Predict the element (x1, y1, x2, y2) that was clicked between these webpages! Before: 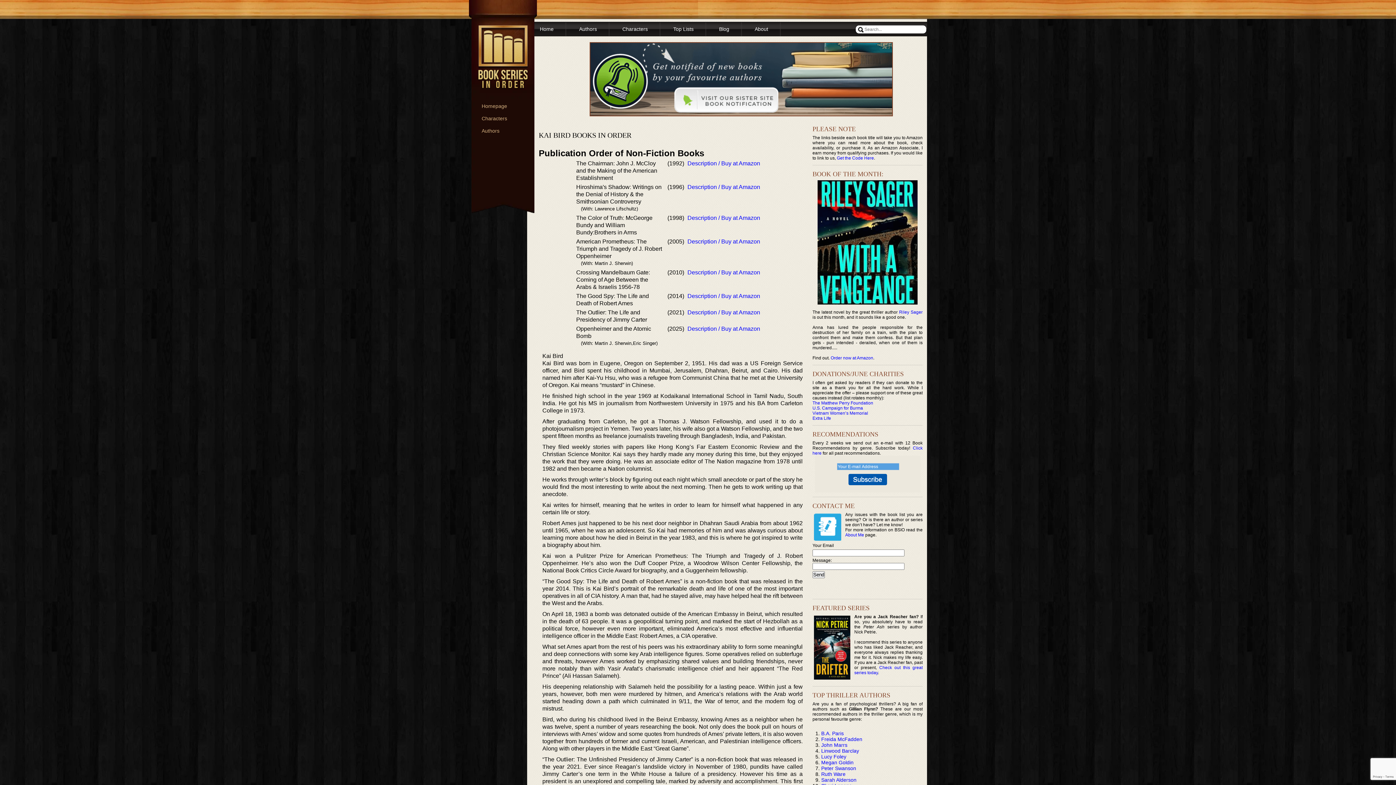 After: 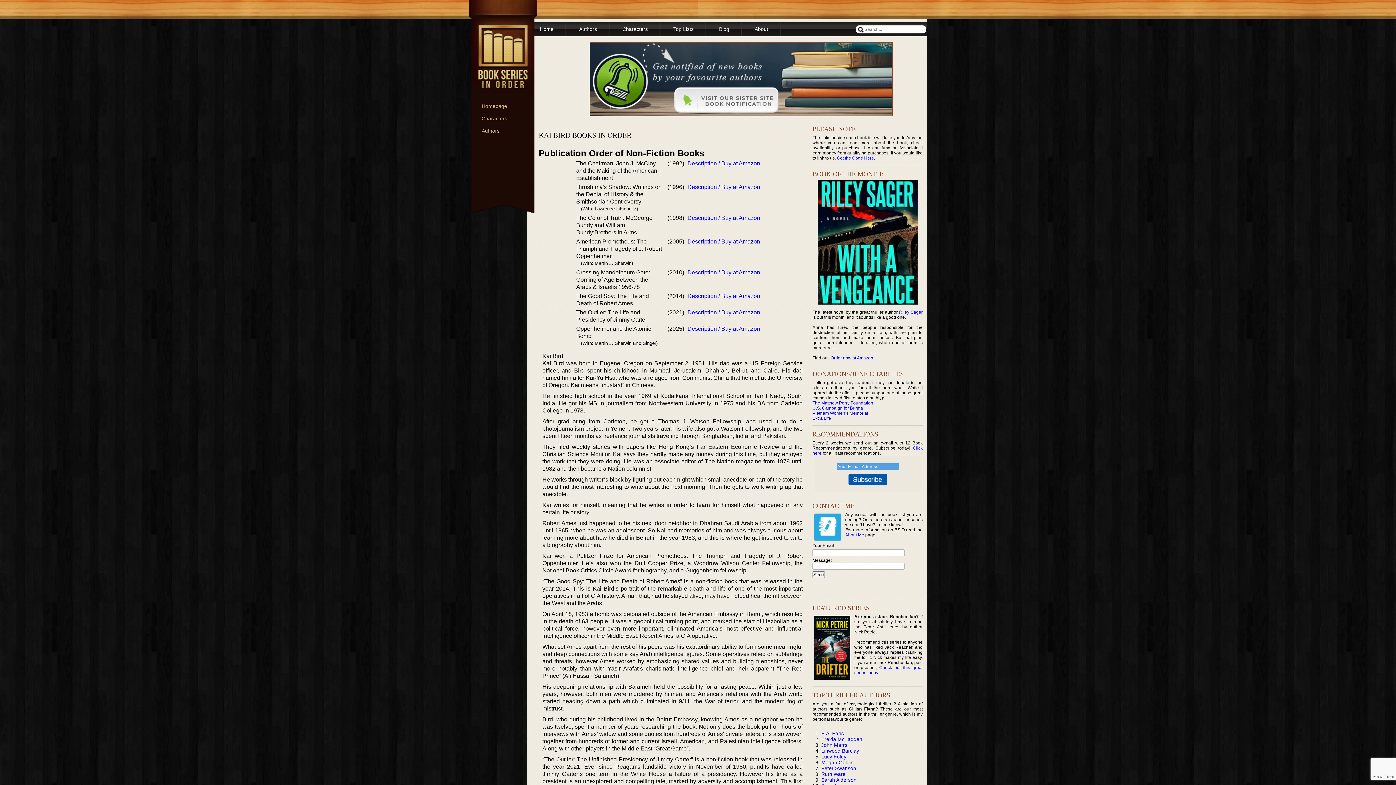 Action: bbox: (812, 410, 868, 416) label: Vietnam Women’s Memorial